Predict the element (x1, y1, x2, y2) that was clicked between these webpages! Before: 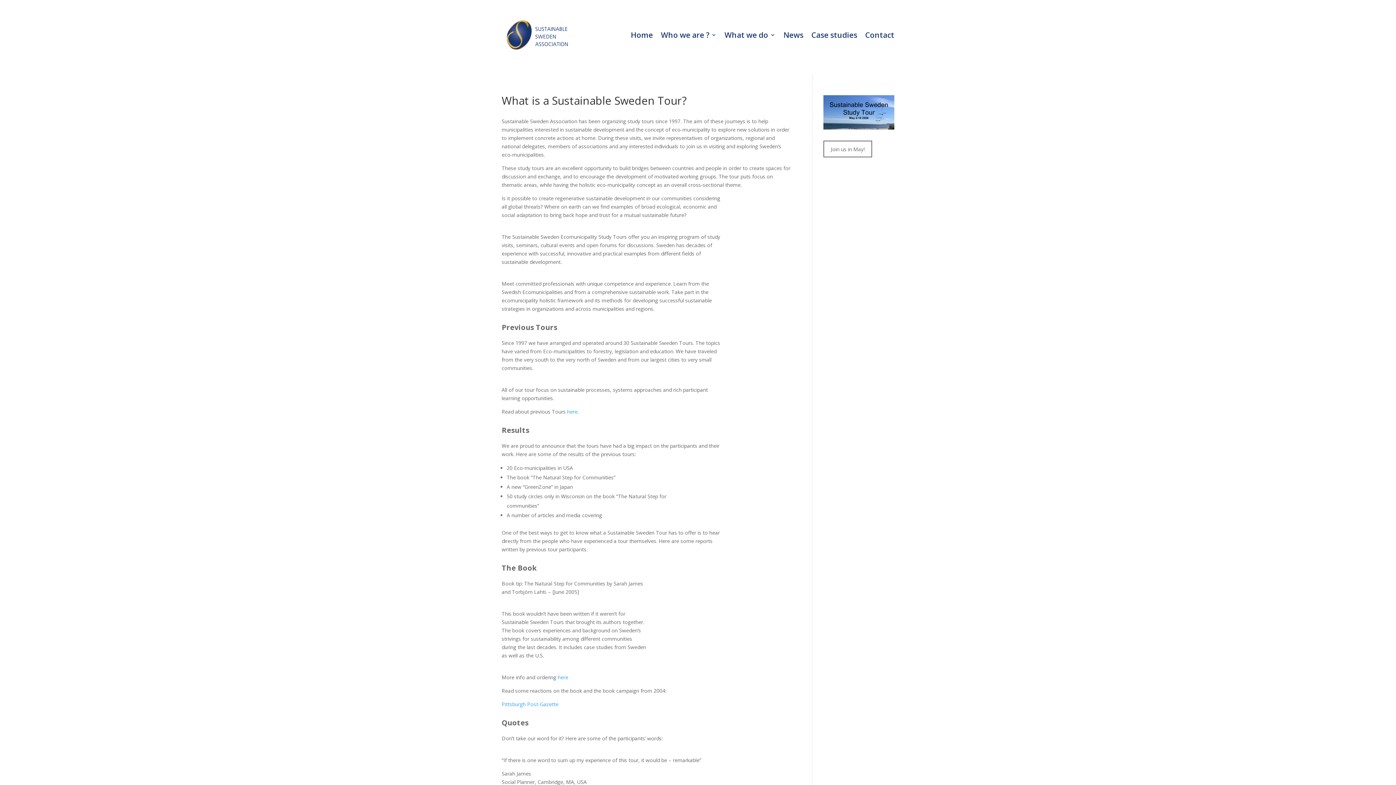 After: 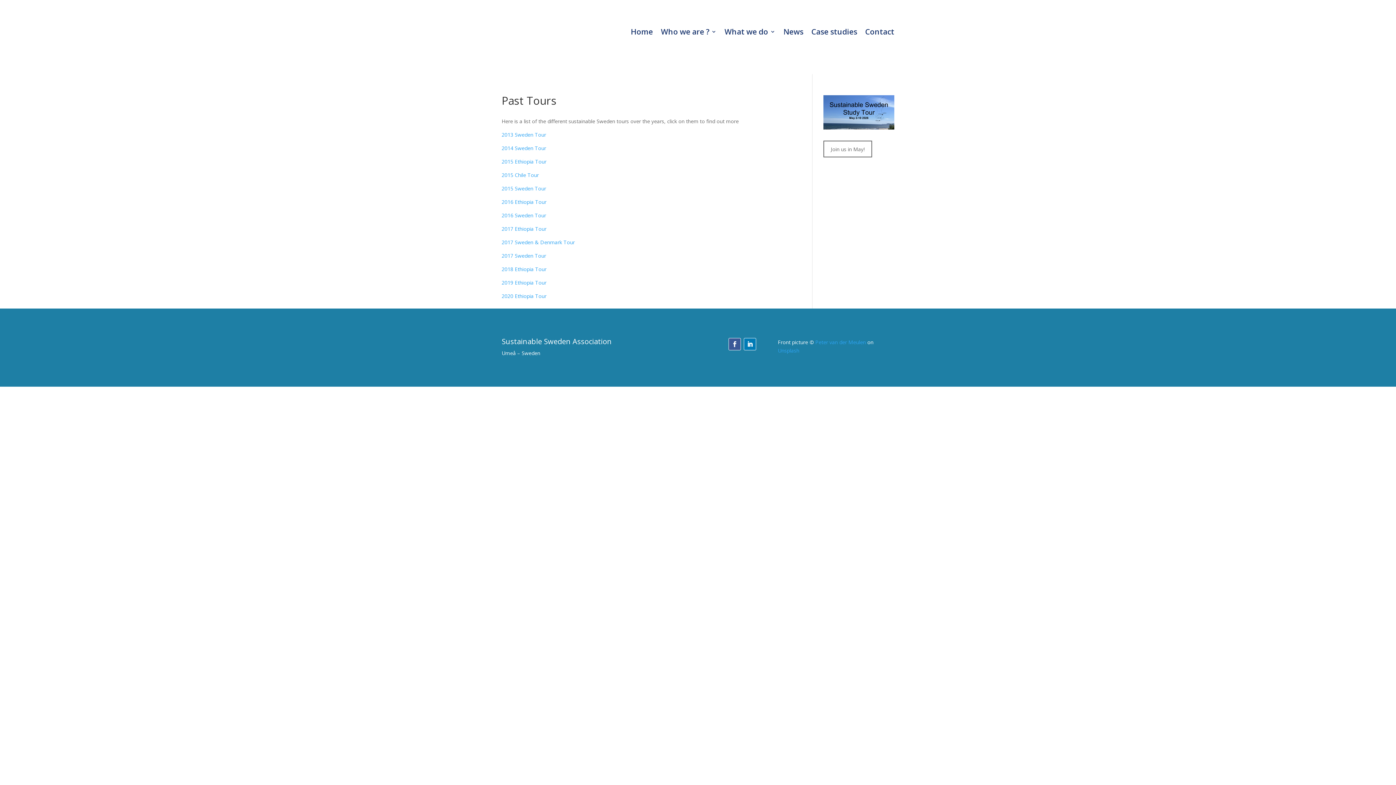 Action: bbox: (567, 408, 577, 415) label: here